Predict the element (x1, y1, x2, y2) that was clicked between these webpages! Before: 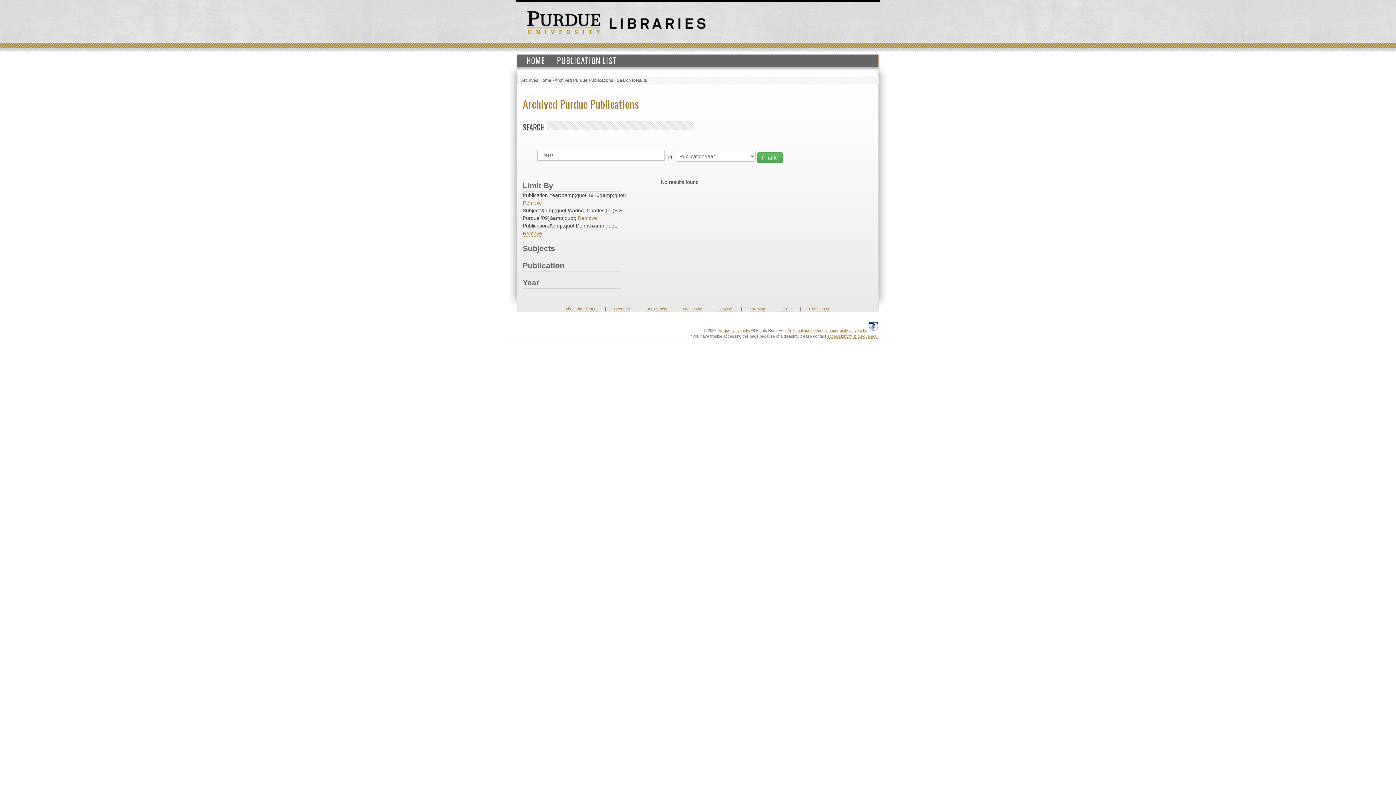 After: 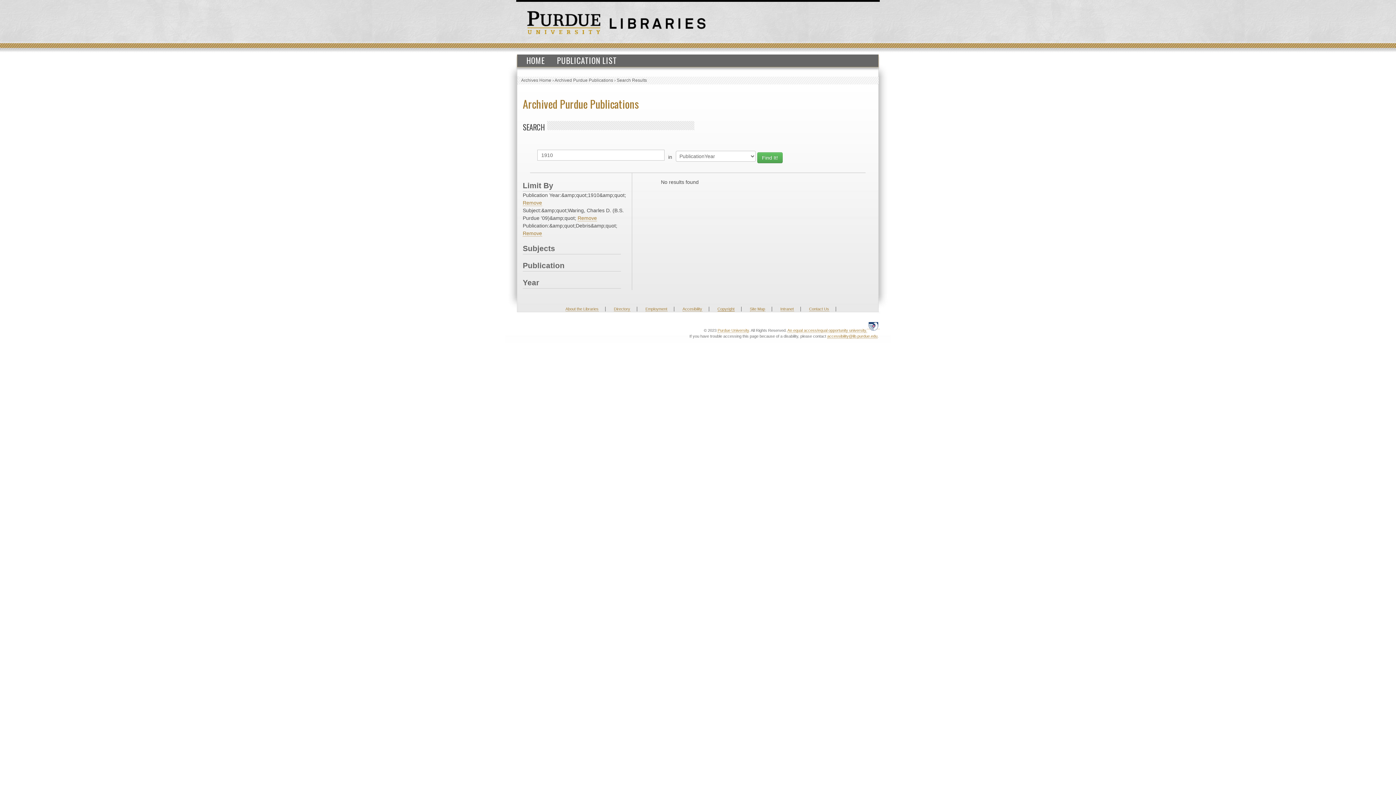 Action: bbox: (717, 306, 734, 311) label: Copyright